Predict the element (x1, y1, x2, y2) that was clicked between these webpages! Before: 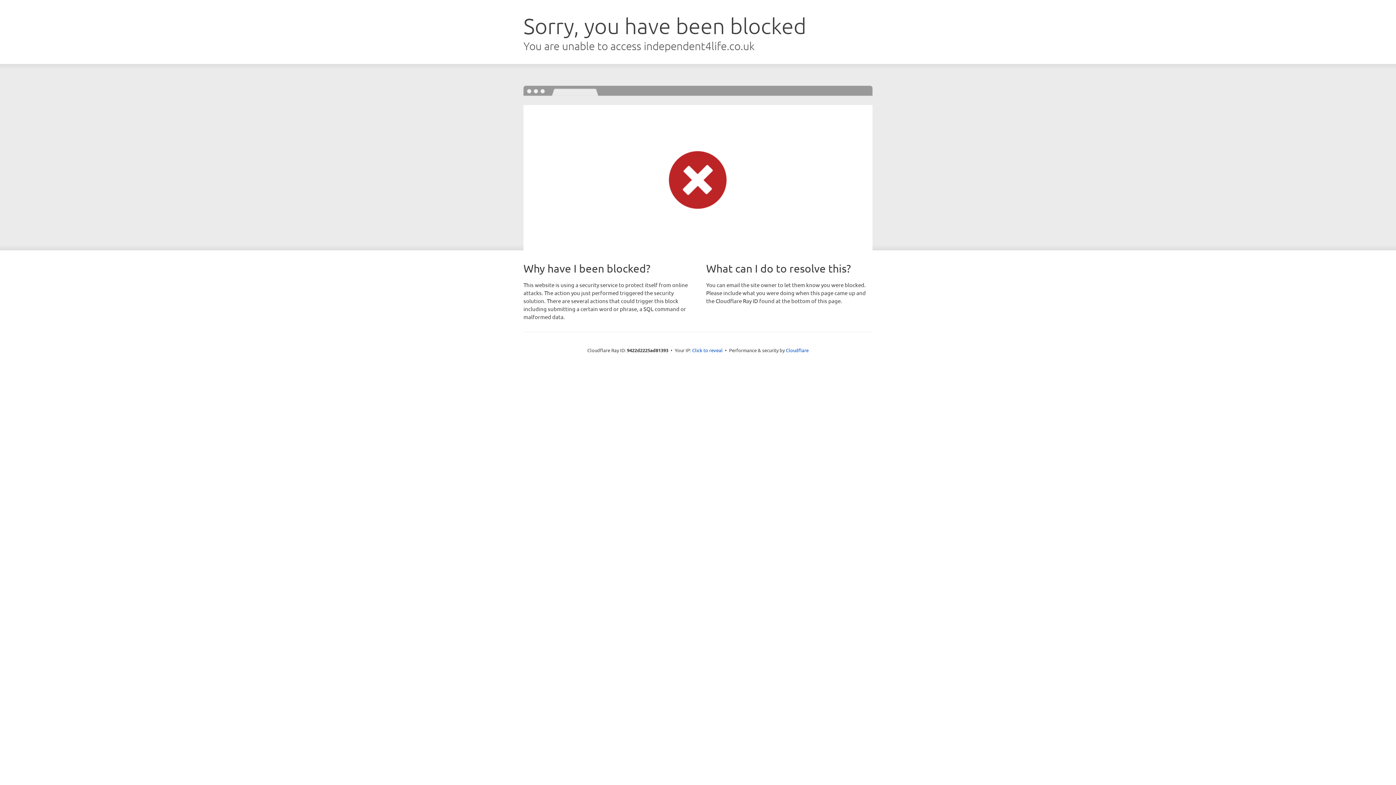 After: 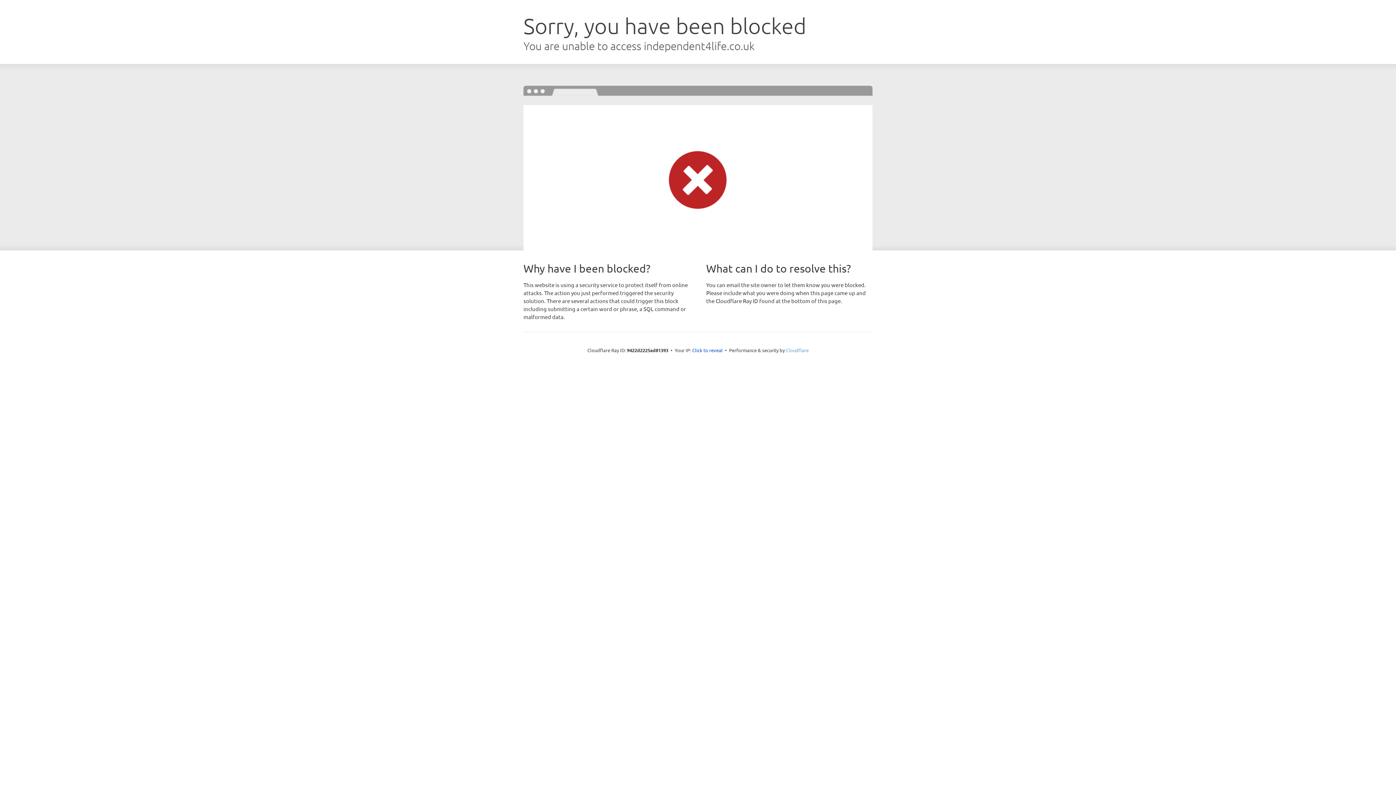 Action: bbox: (786, 347, 808, 353) label: Cloudflare